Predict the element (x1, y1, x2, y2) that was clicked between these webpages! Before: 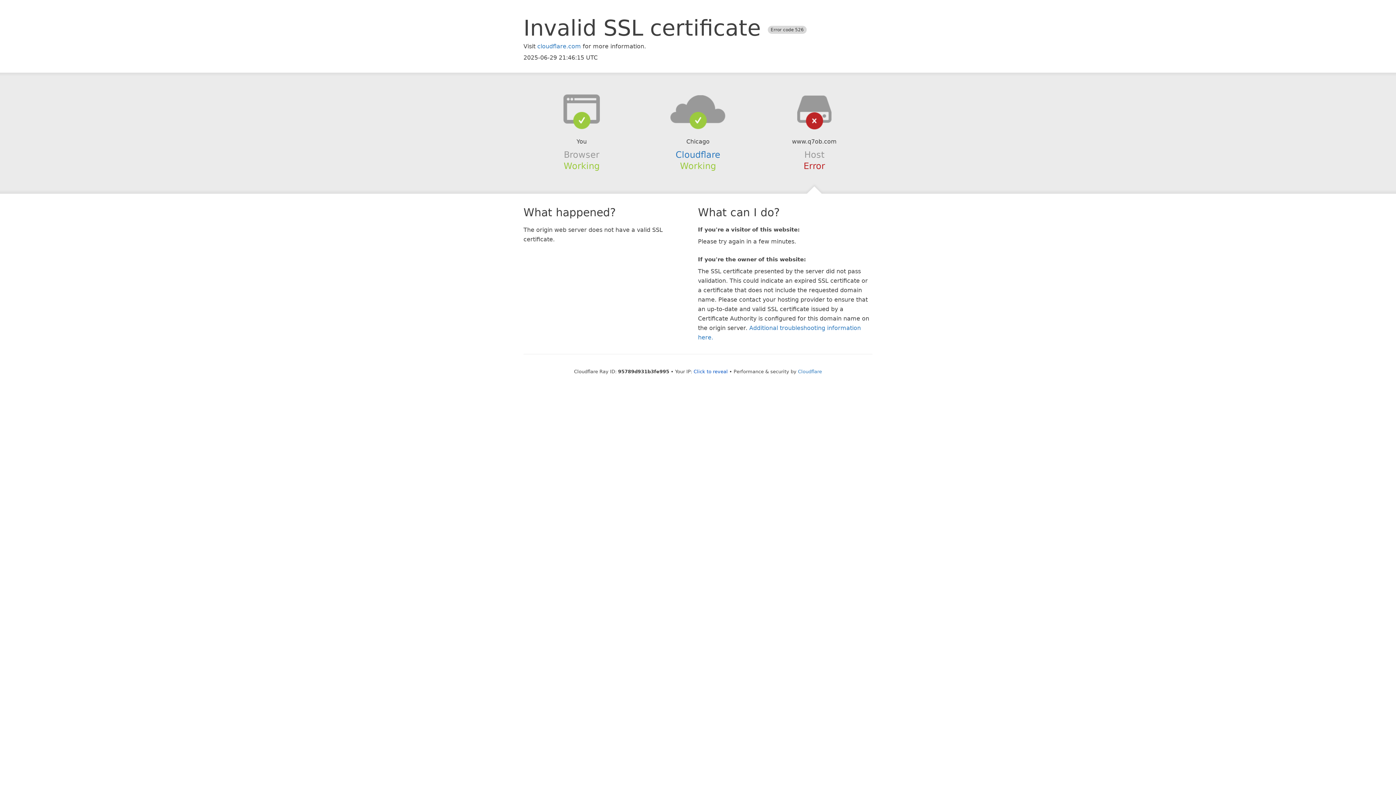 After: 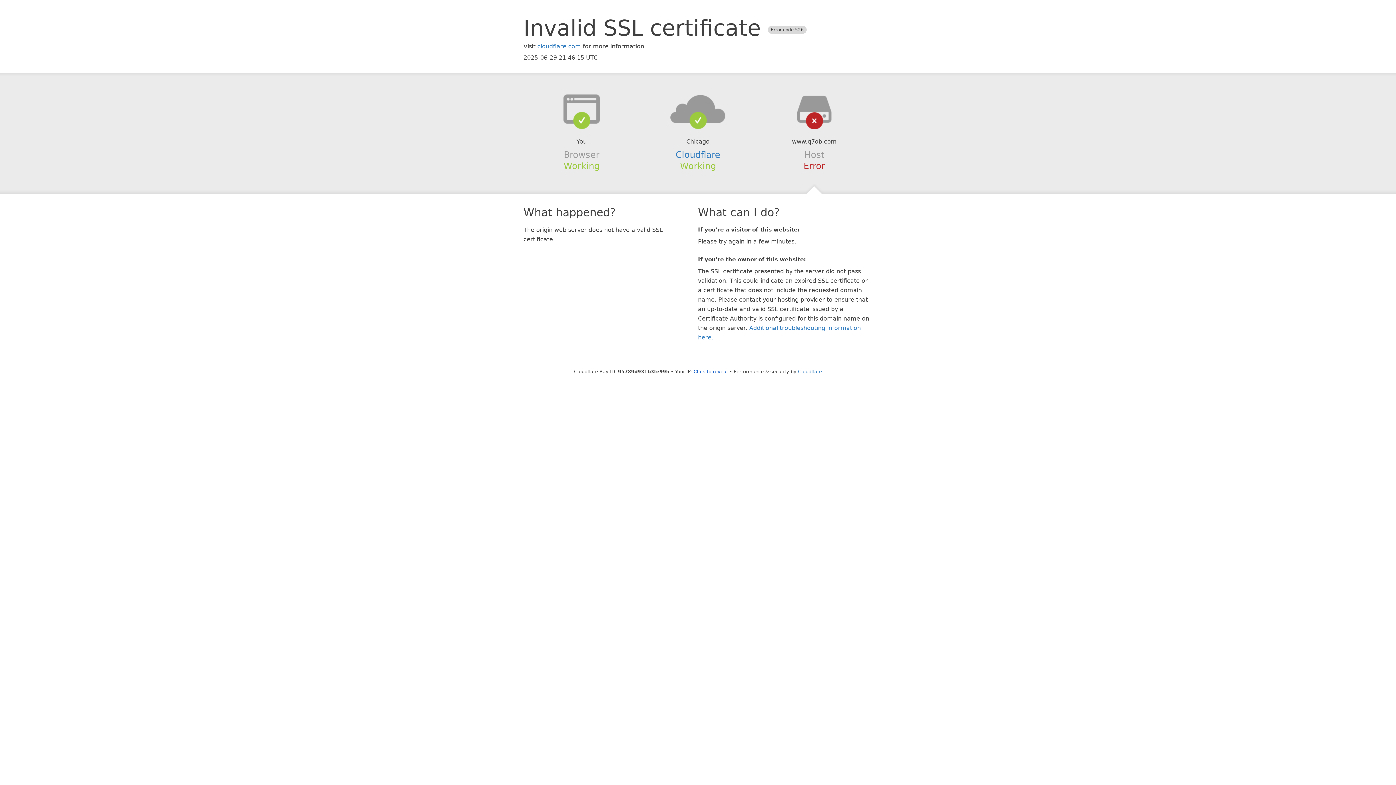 Action: bbox: (639, 94, 756, 123)